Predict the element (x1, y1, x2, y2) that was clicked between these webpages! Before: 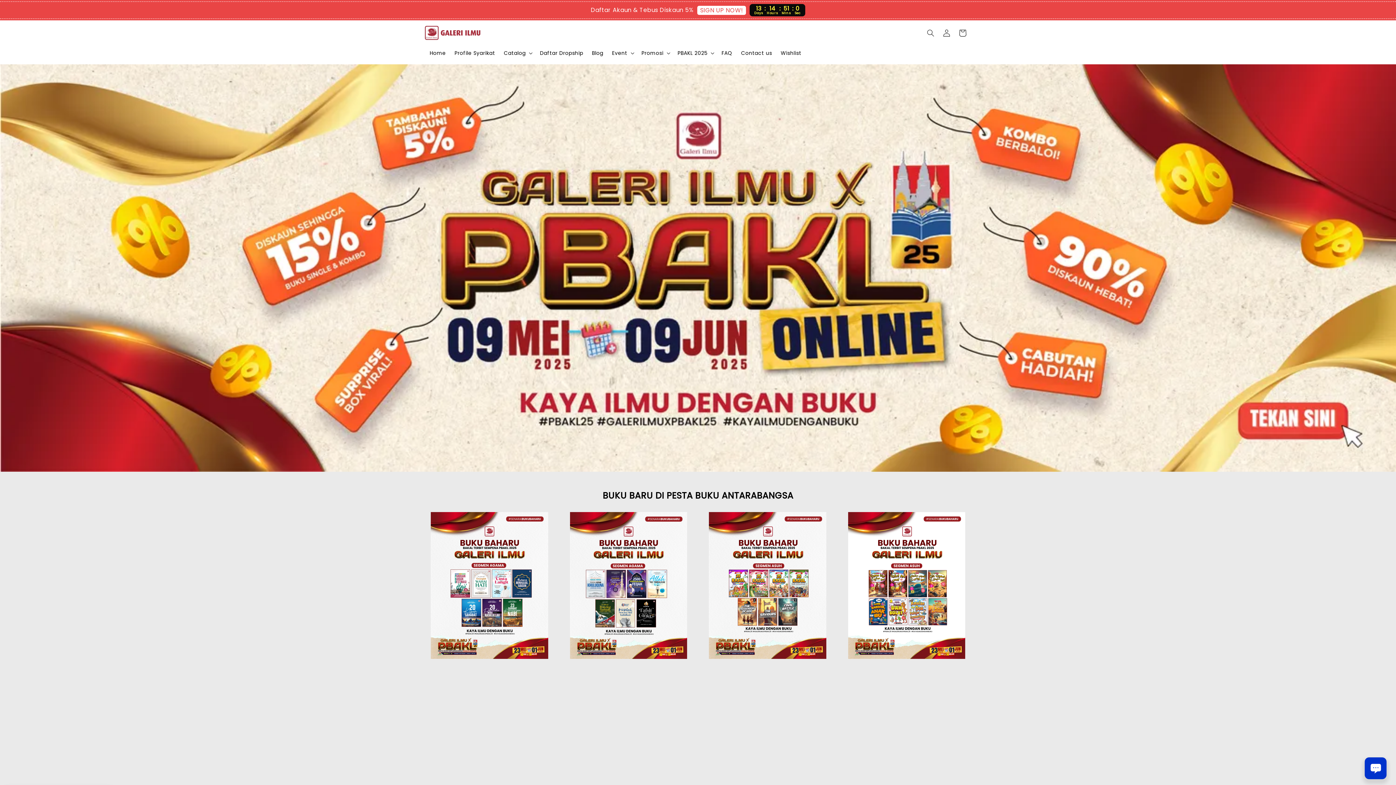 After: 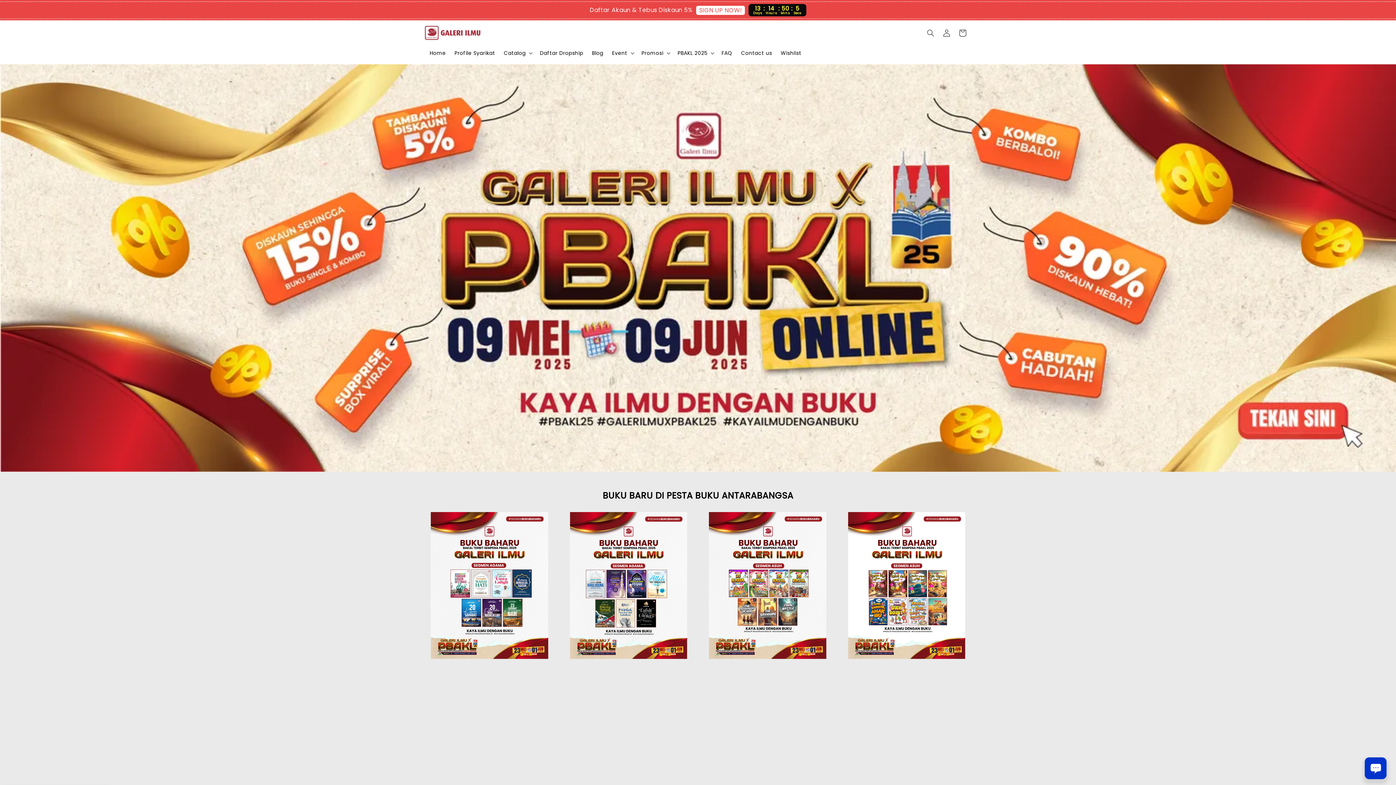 Action: label: Home bbox: (425, 45, 450, 60)